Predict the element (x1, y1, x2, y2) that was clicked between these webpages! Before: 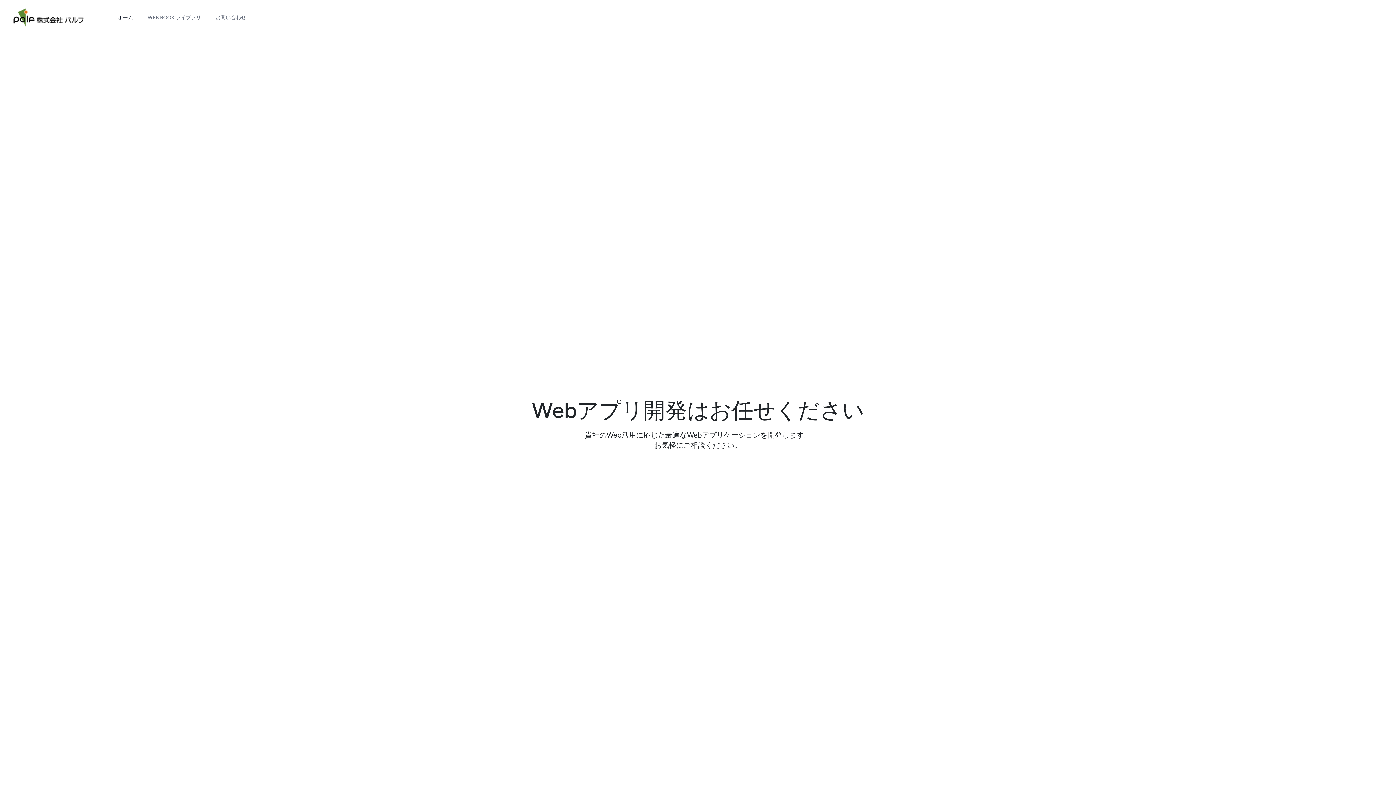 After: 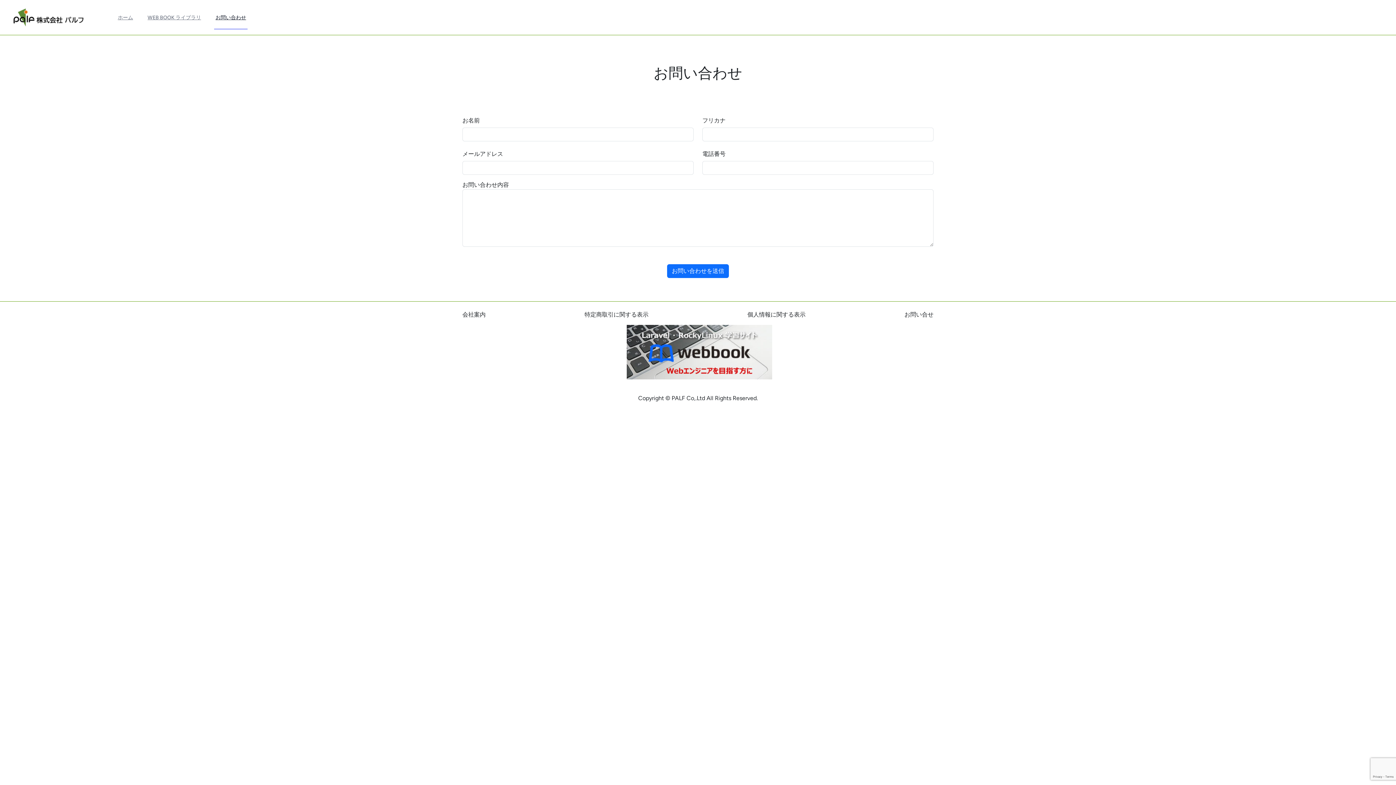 Action: bbox: (214, 5, 247, 29) label: お問い合わせ